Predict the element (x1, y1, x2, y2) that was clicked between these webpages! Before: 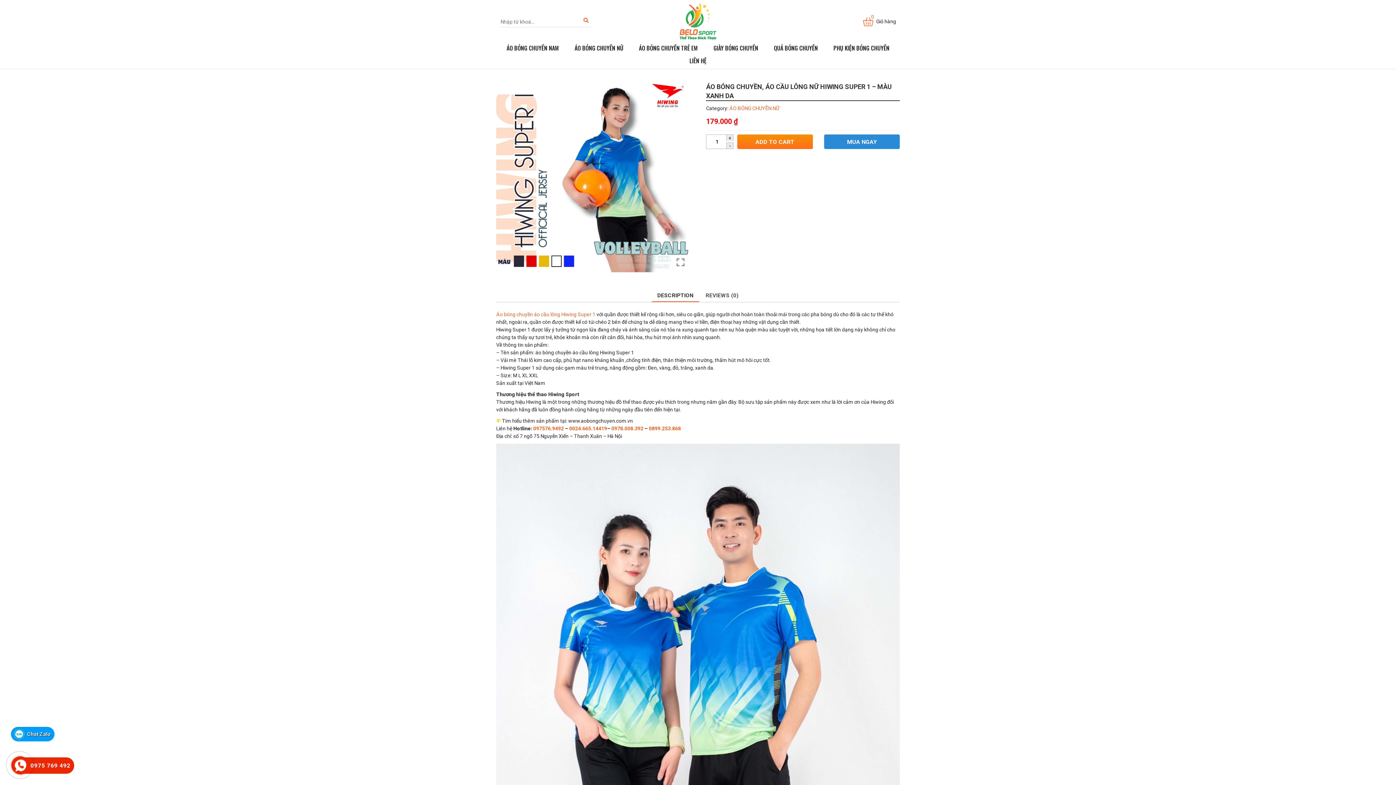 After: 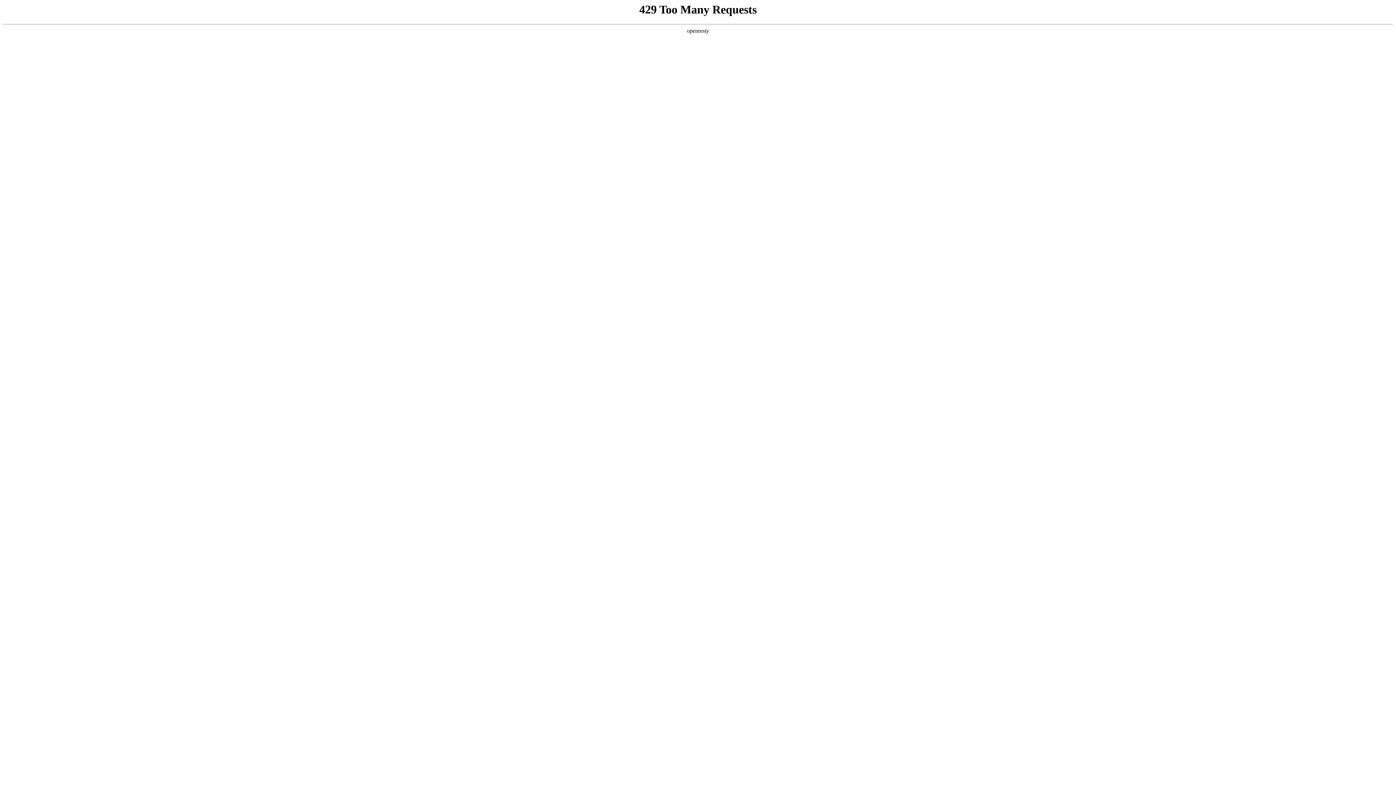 Action: label: Áo bóng chuyền áo cầu lông Hiwing Super 1 bbox: (496, 311, 595, 317)